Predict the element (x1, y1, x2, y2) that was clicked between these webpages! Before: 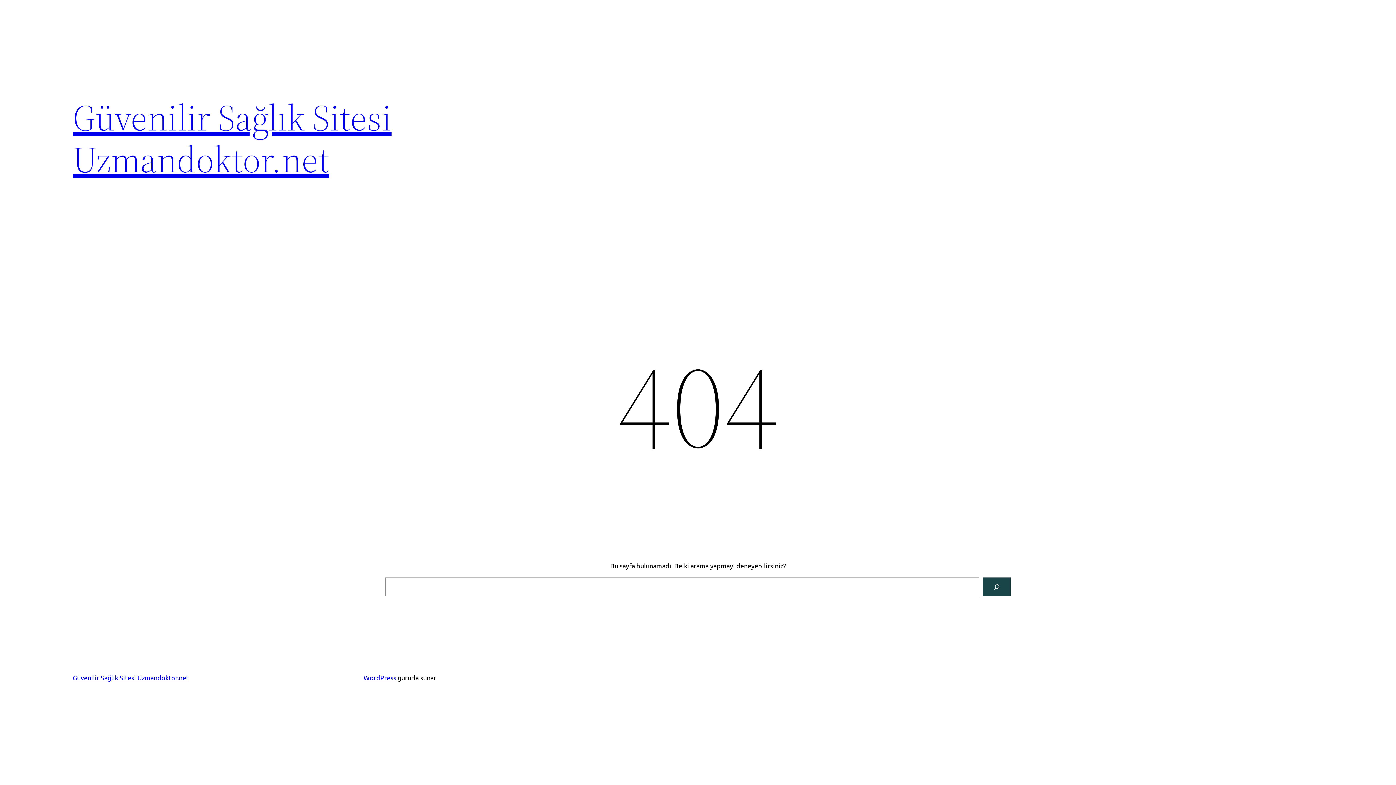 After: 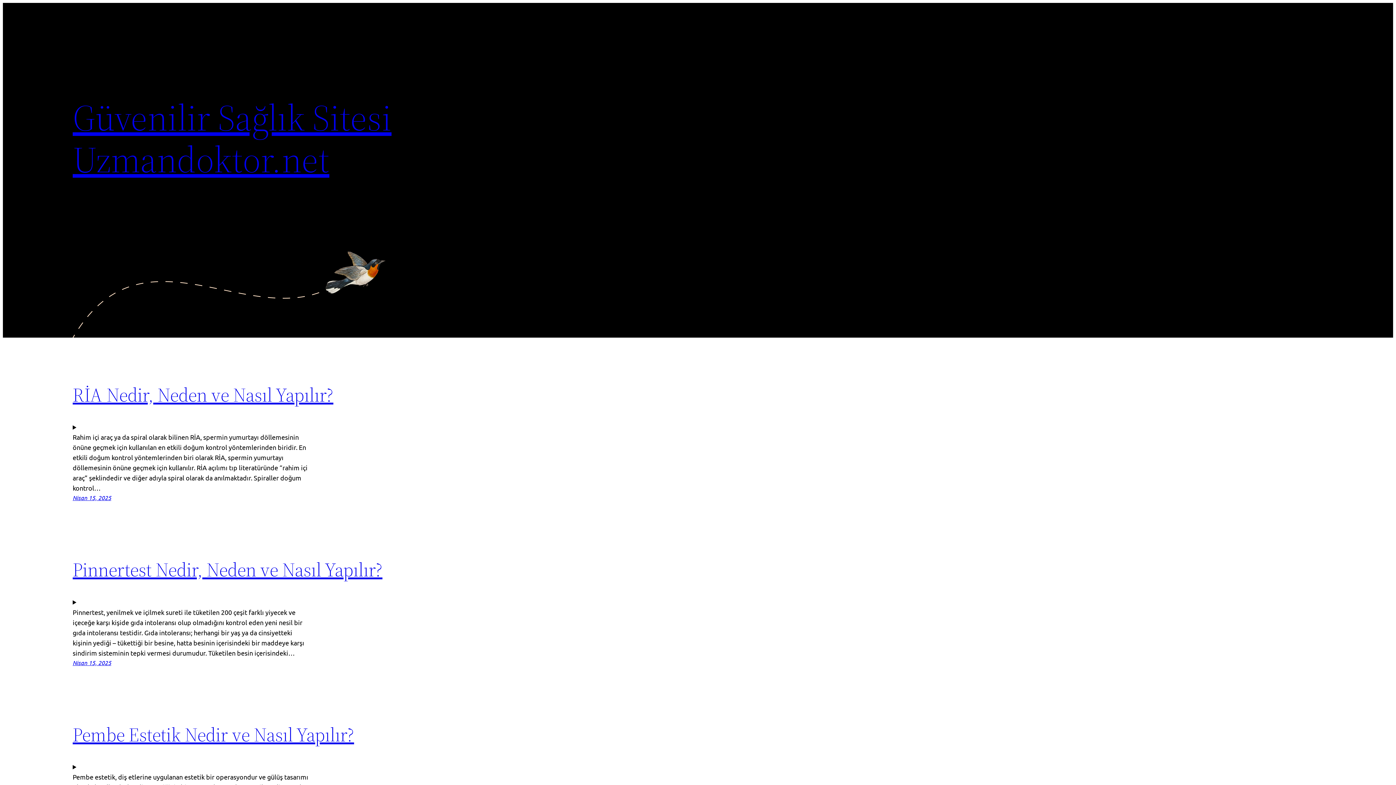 Action: label: Güvenilir Sağlık Sitesi Uzmandoktor.net bbox: (72, 674, 188, 681)